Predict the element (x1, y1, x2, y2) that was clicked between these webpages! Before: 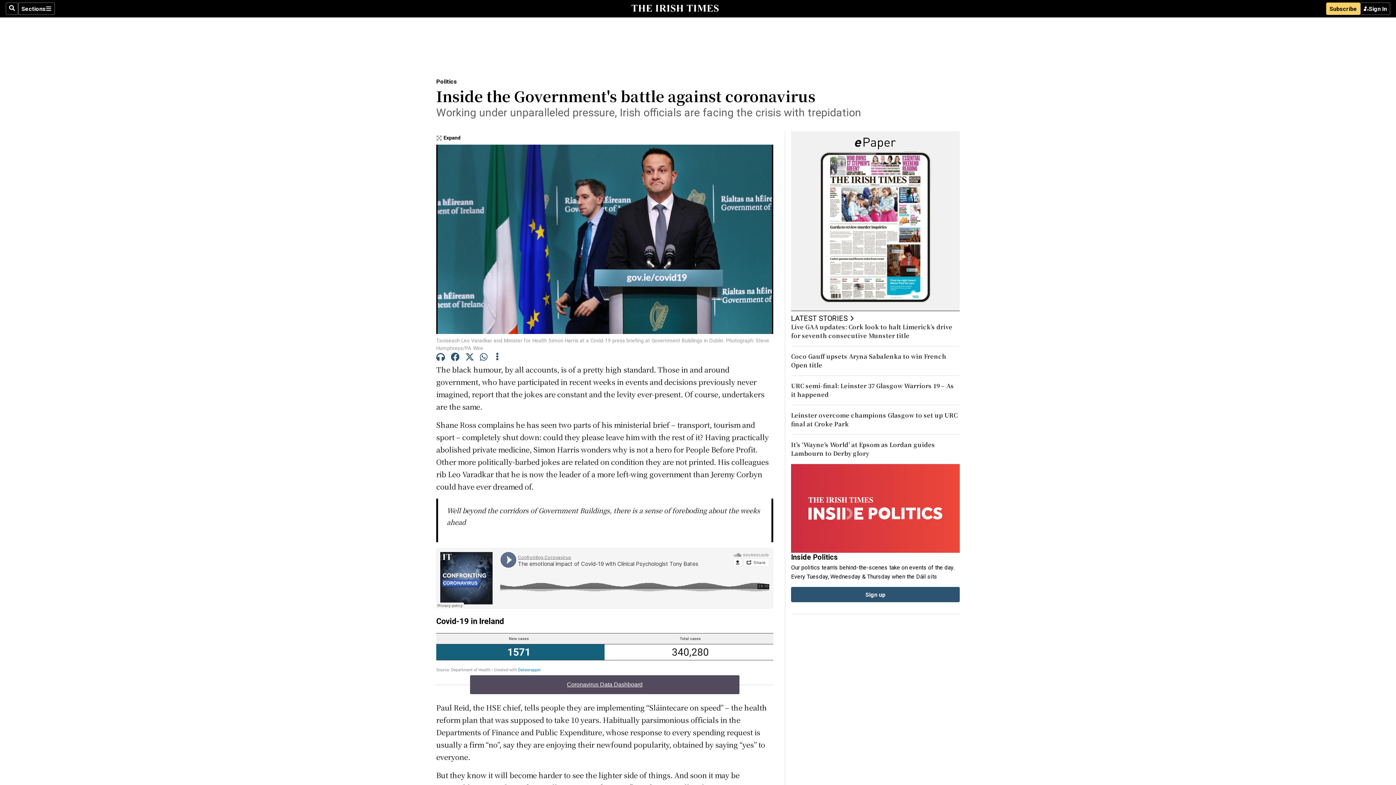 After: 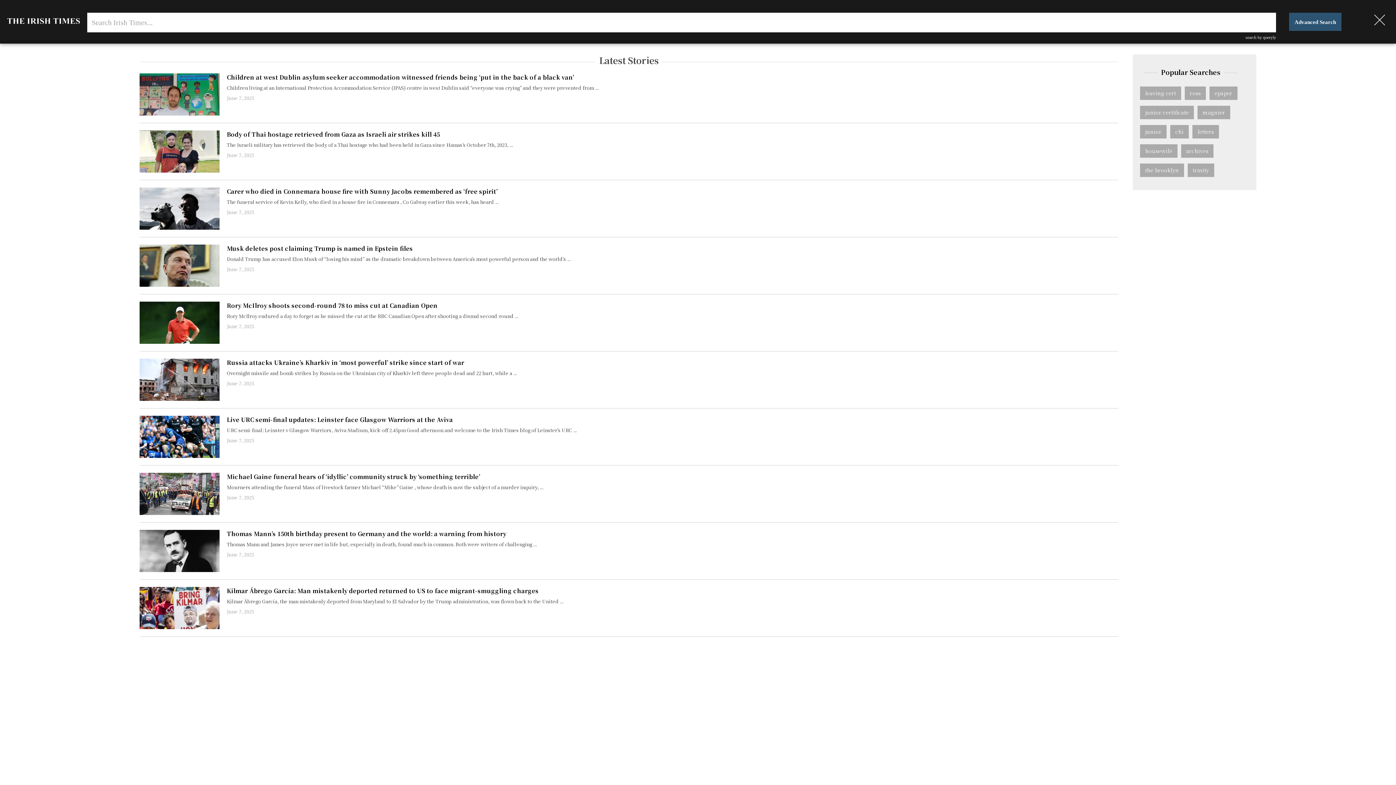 Action: label: Search bbox: (5, 2, 18, 14)